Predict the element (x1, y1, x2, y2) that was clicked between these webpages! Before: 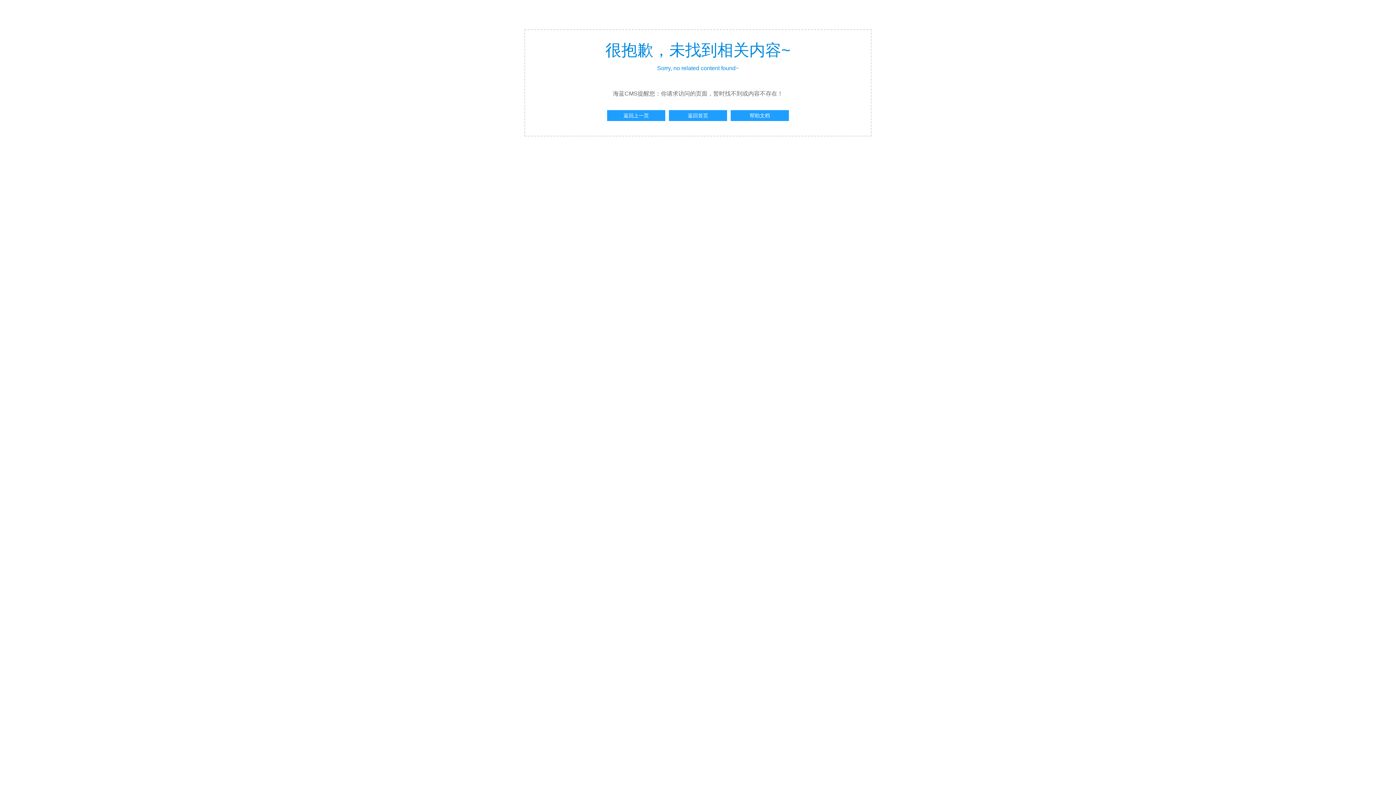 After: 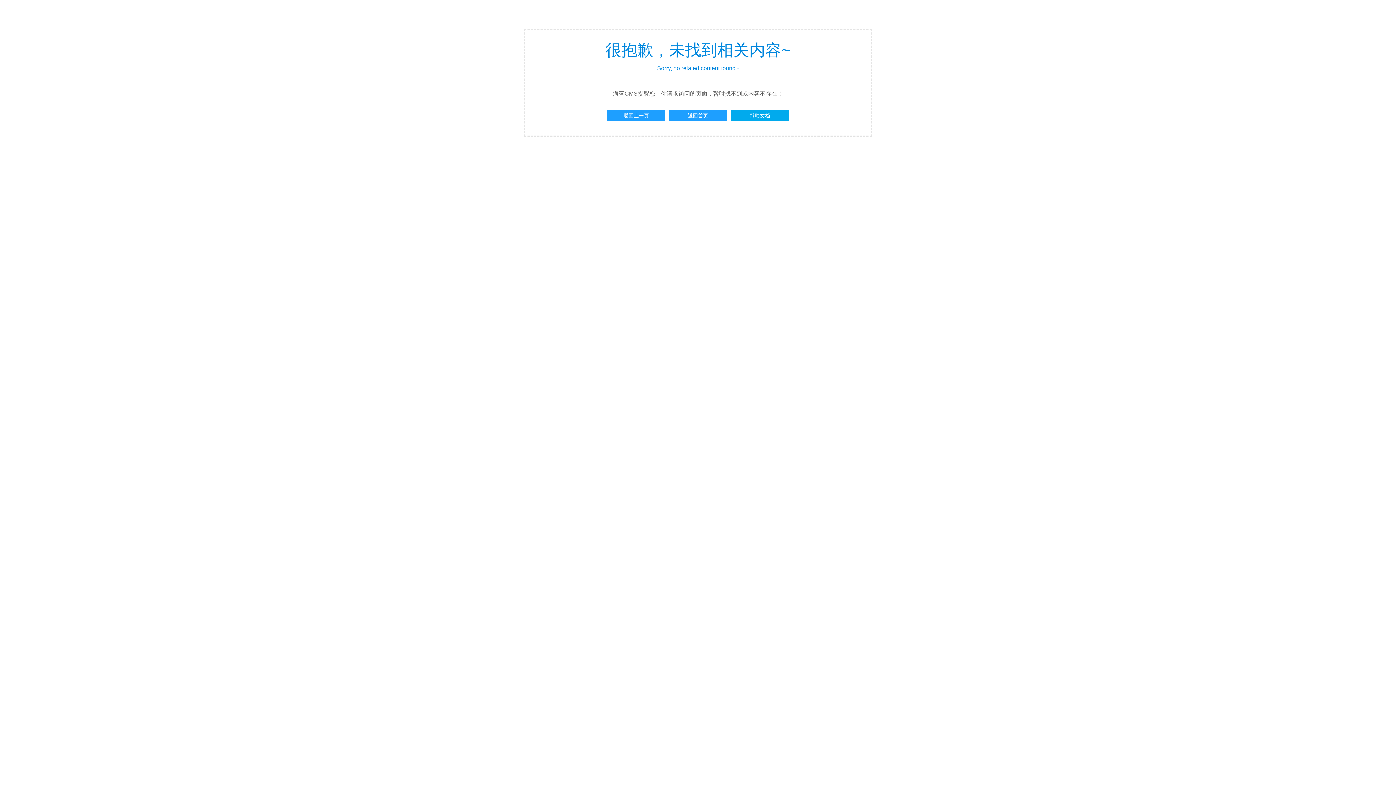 Action: label: 帮助文档 bbox: (730, 110, 789, 121)